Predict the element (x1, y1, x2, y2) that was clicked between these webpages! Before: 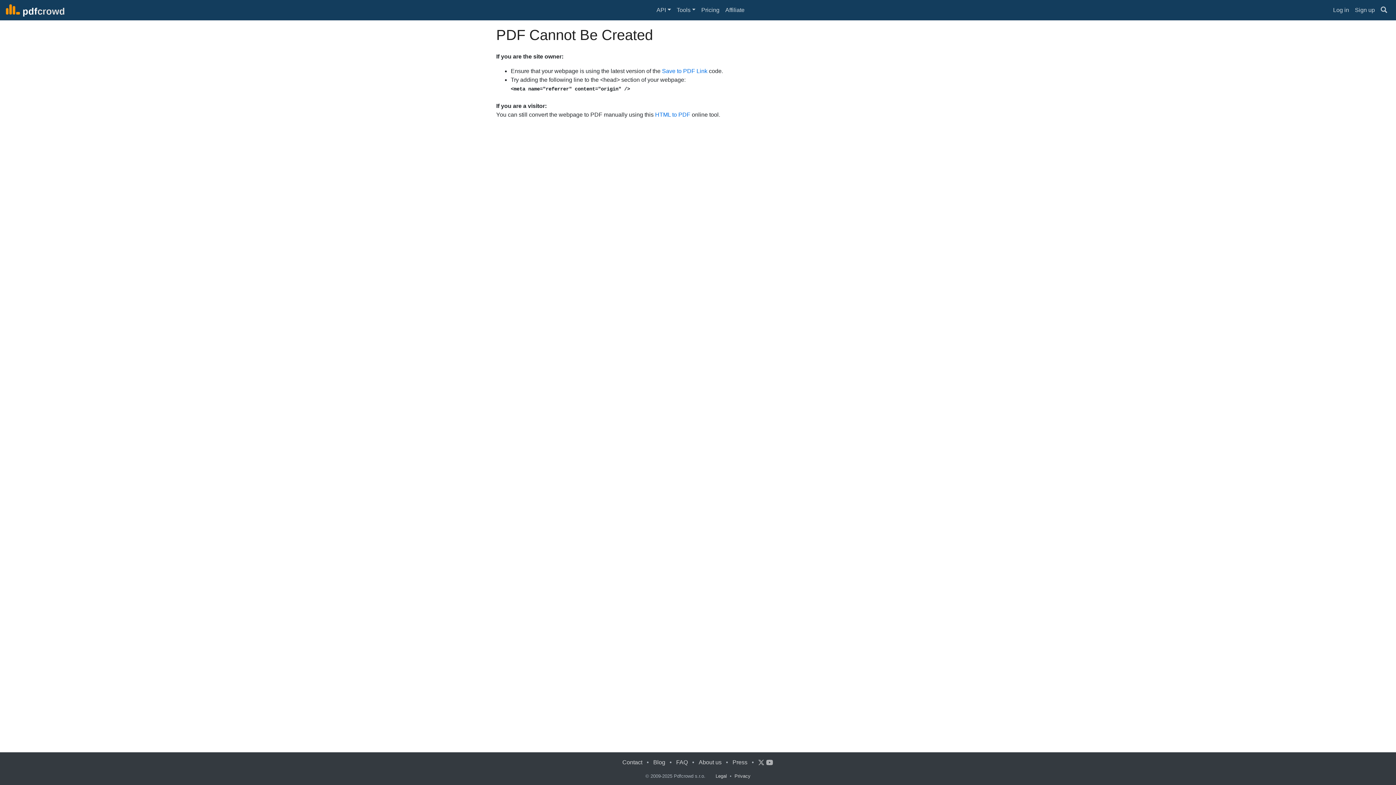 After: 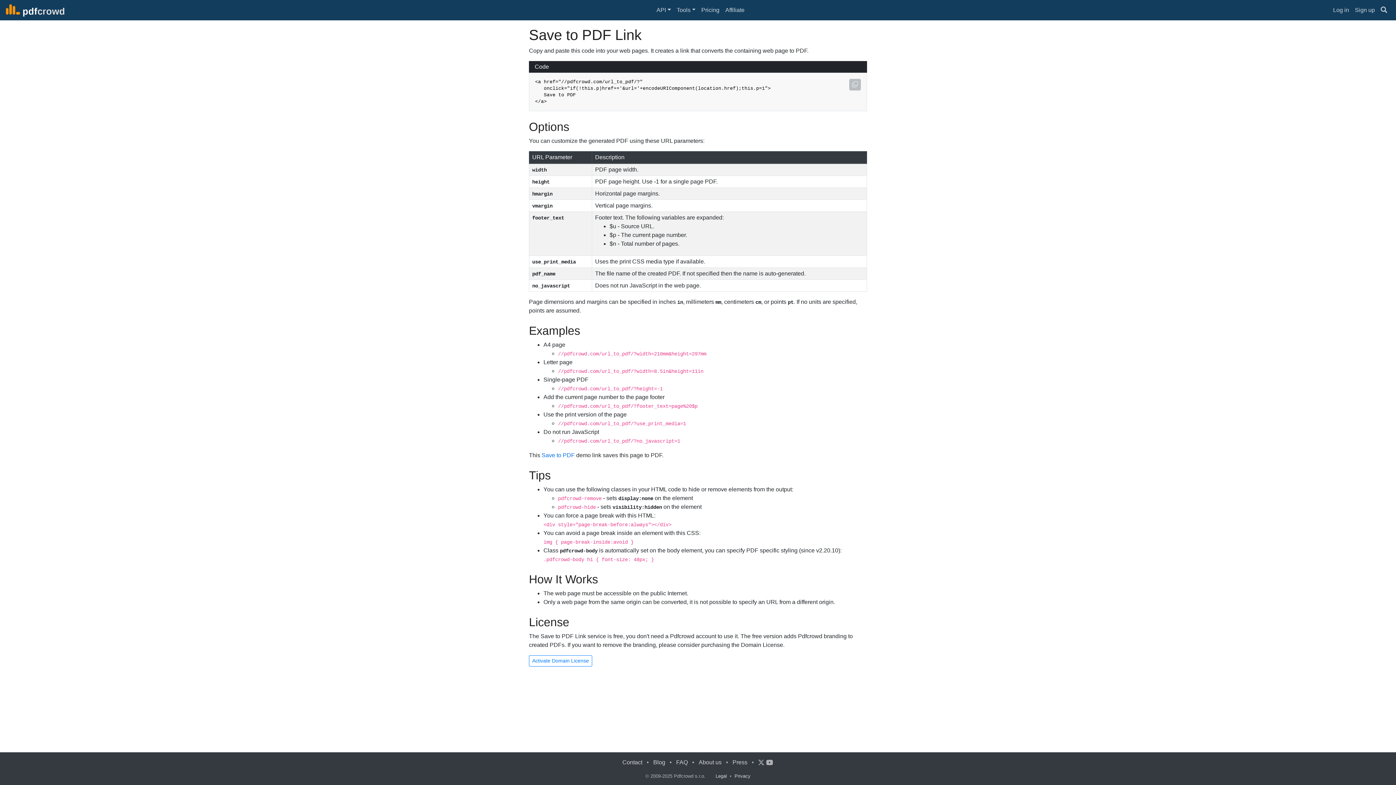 Action: label: Save to PDF Link bbox: (662, 68, 707, 74)